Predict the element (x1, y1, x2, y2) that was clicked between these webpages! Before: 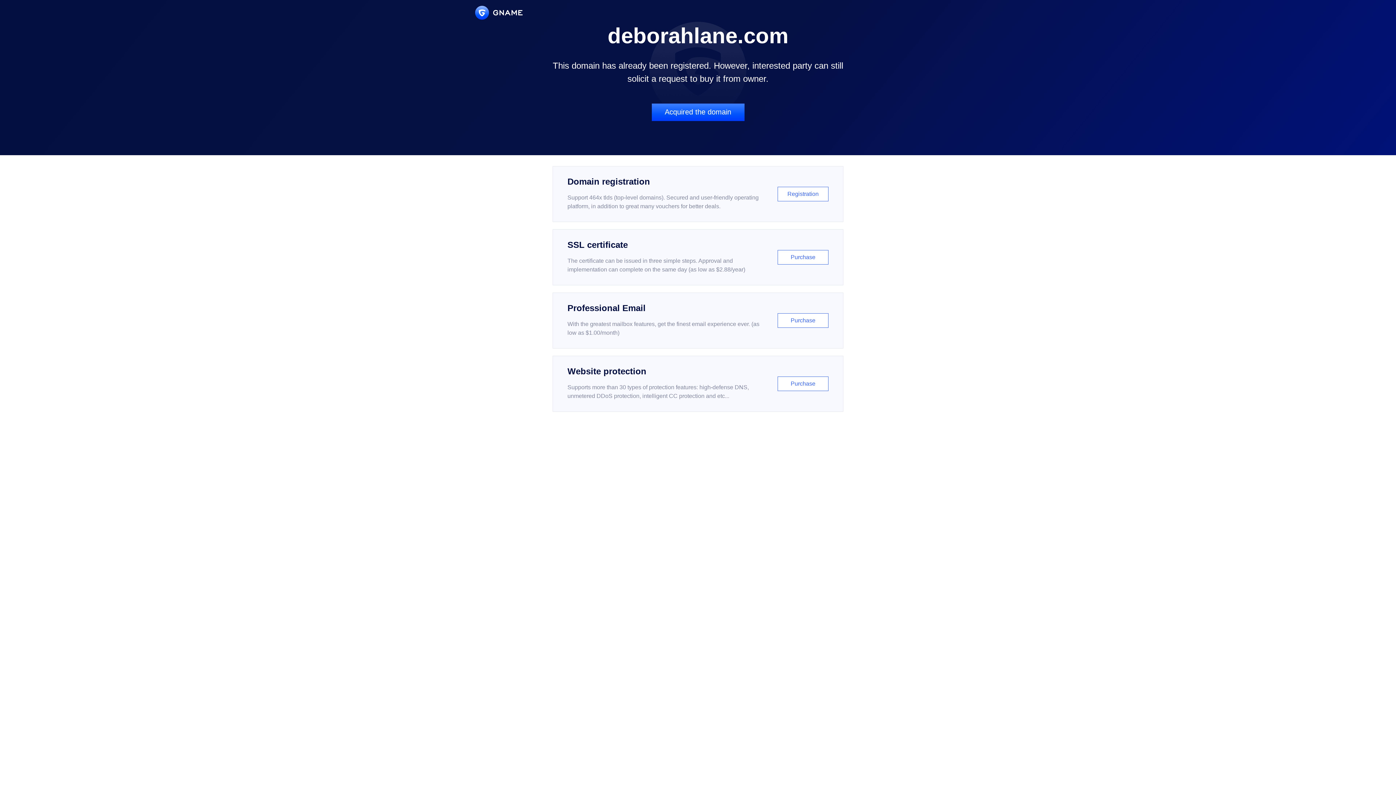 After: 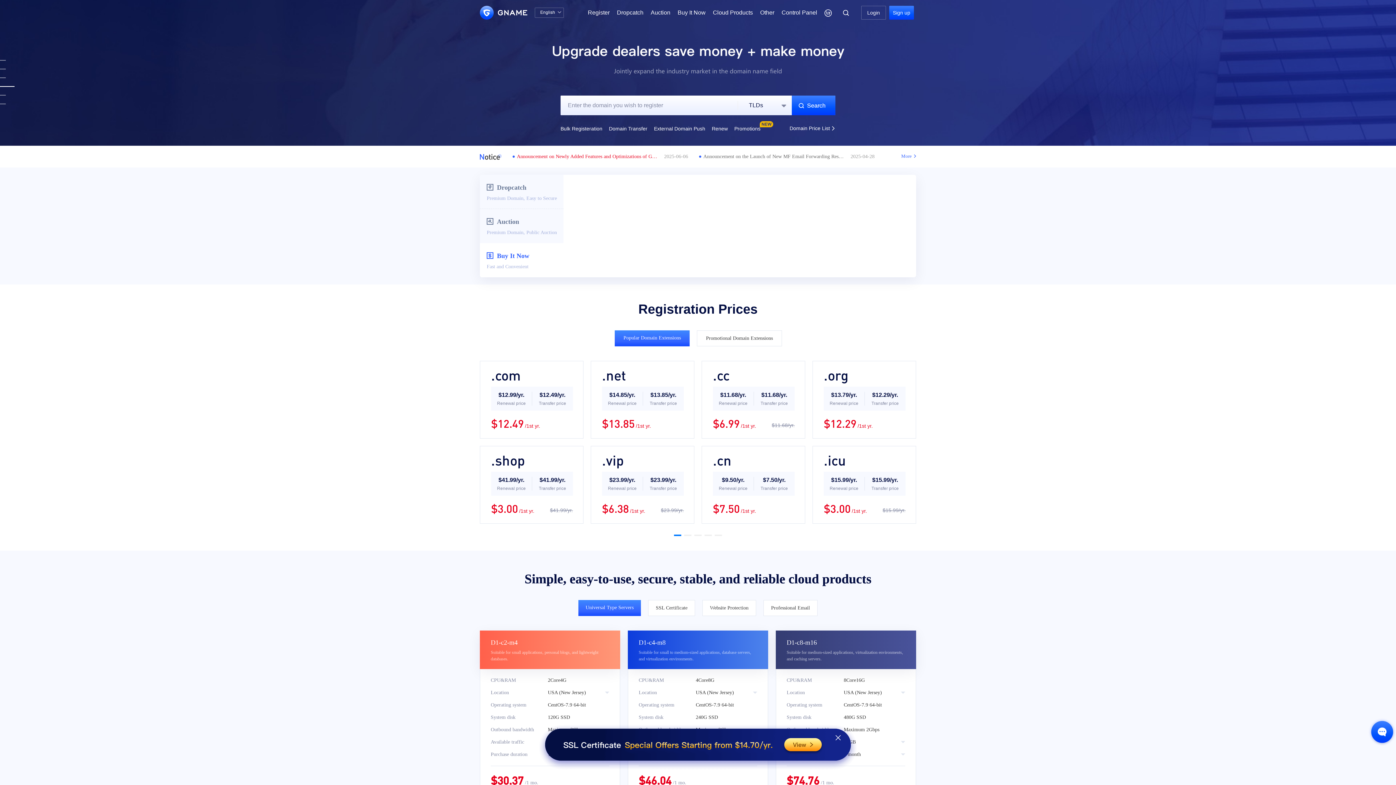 Action: bbox: (475, 5, 522, 19)